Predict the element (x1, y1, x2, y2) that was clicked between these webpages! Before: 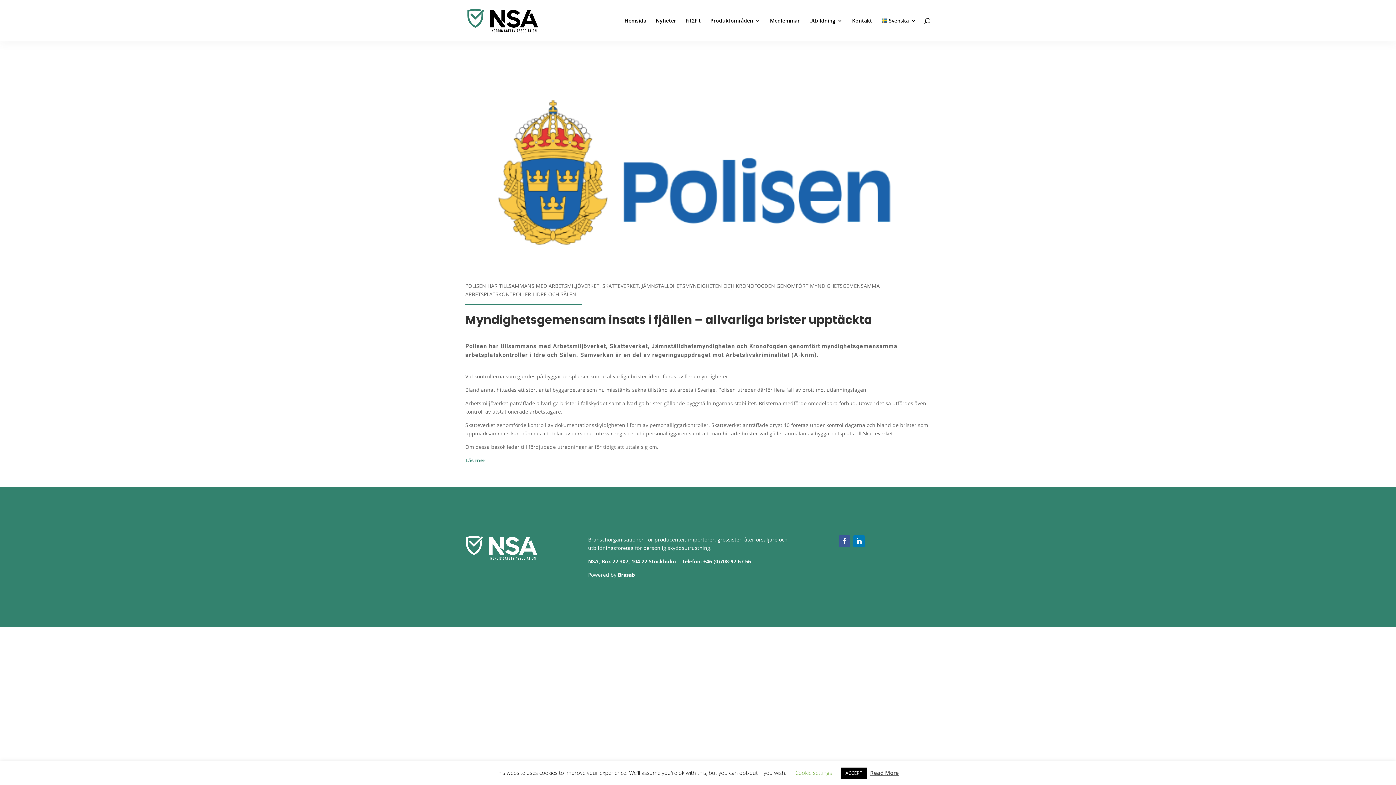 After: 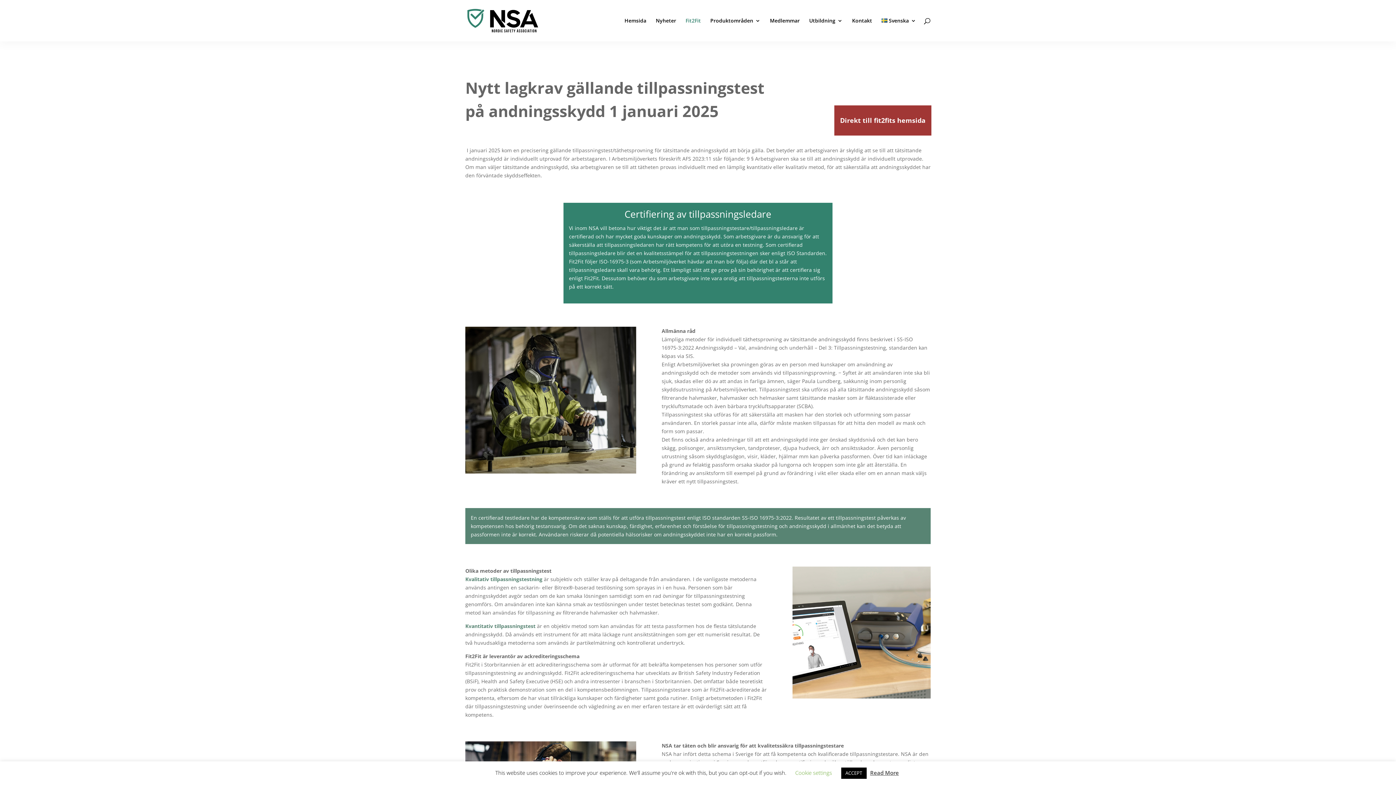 Action: label: Fit2Fit bbox: (685, 18, 701, 41)